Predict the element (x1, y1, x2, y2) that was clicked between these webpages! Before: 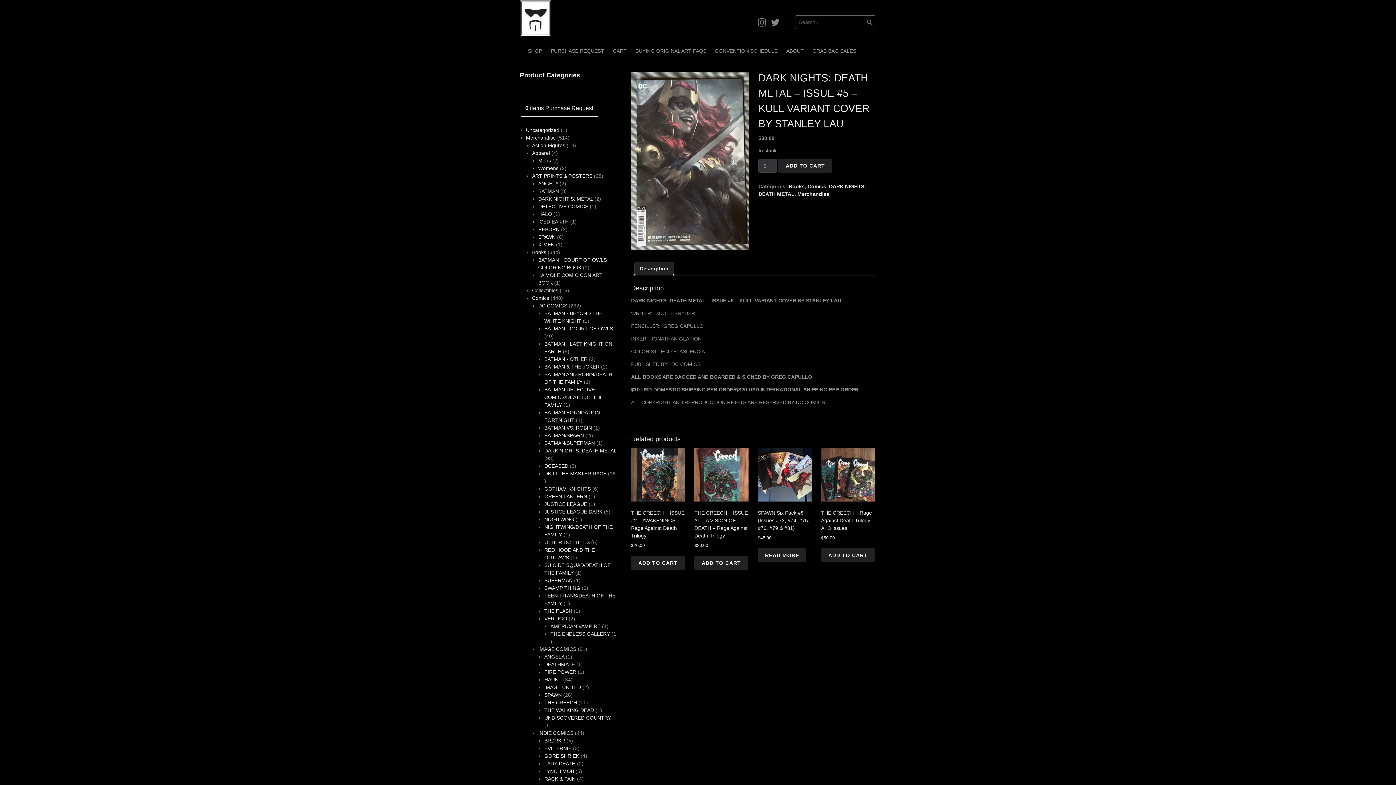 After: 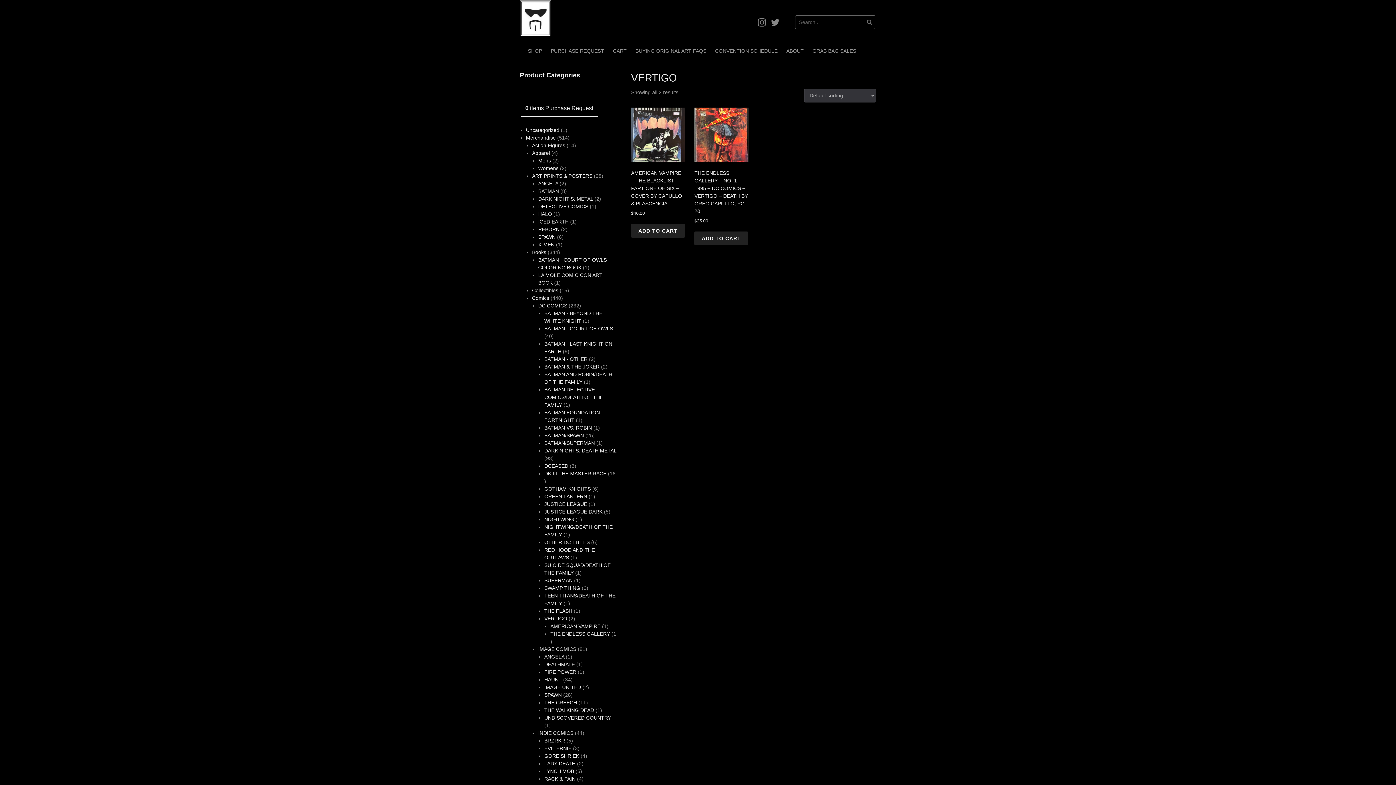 Action: bbox: (544, 616, 567, 621) label: VERTIGO